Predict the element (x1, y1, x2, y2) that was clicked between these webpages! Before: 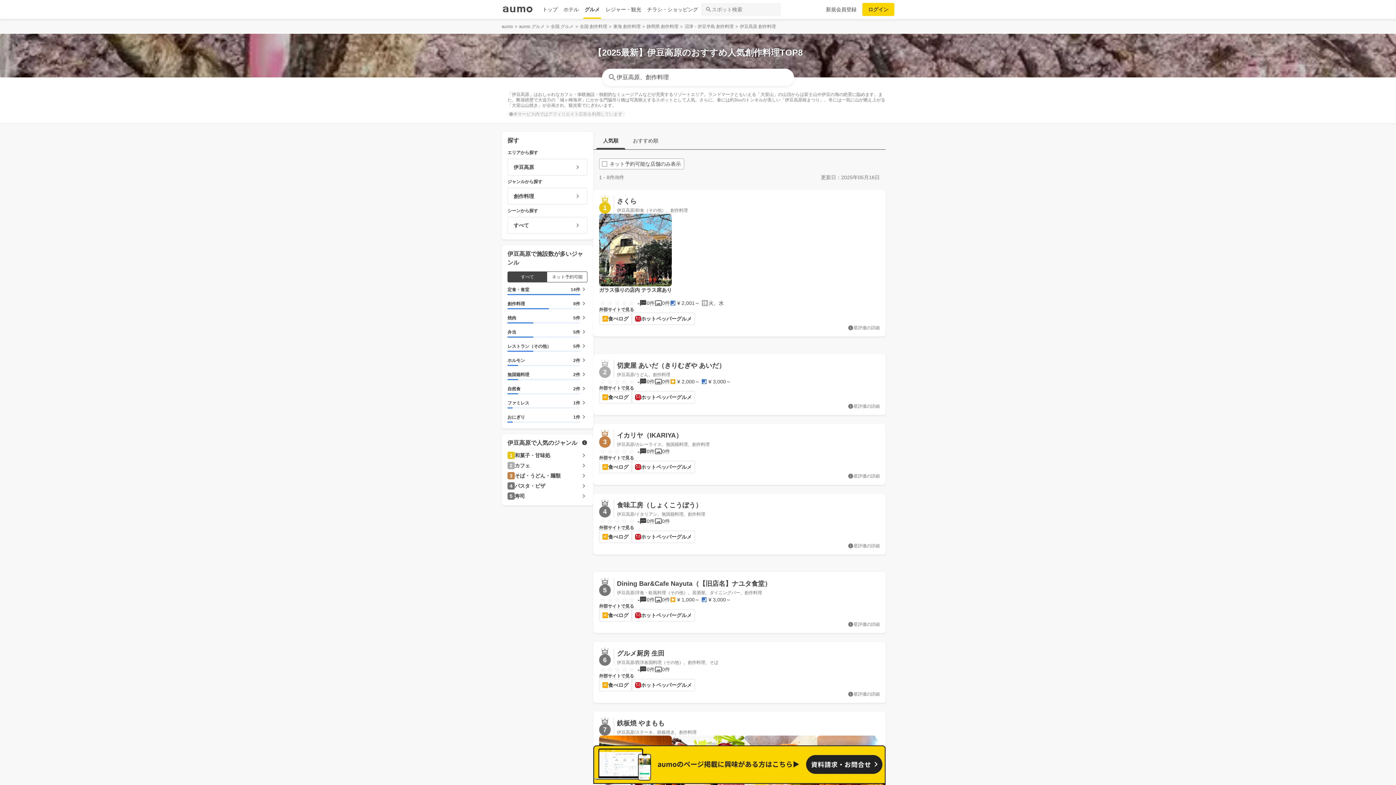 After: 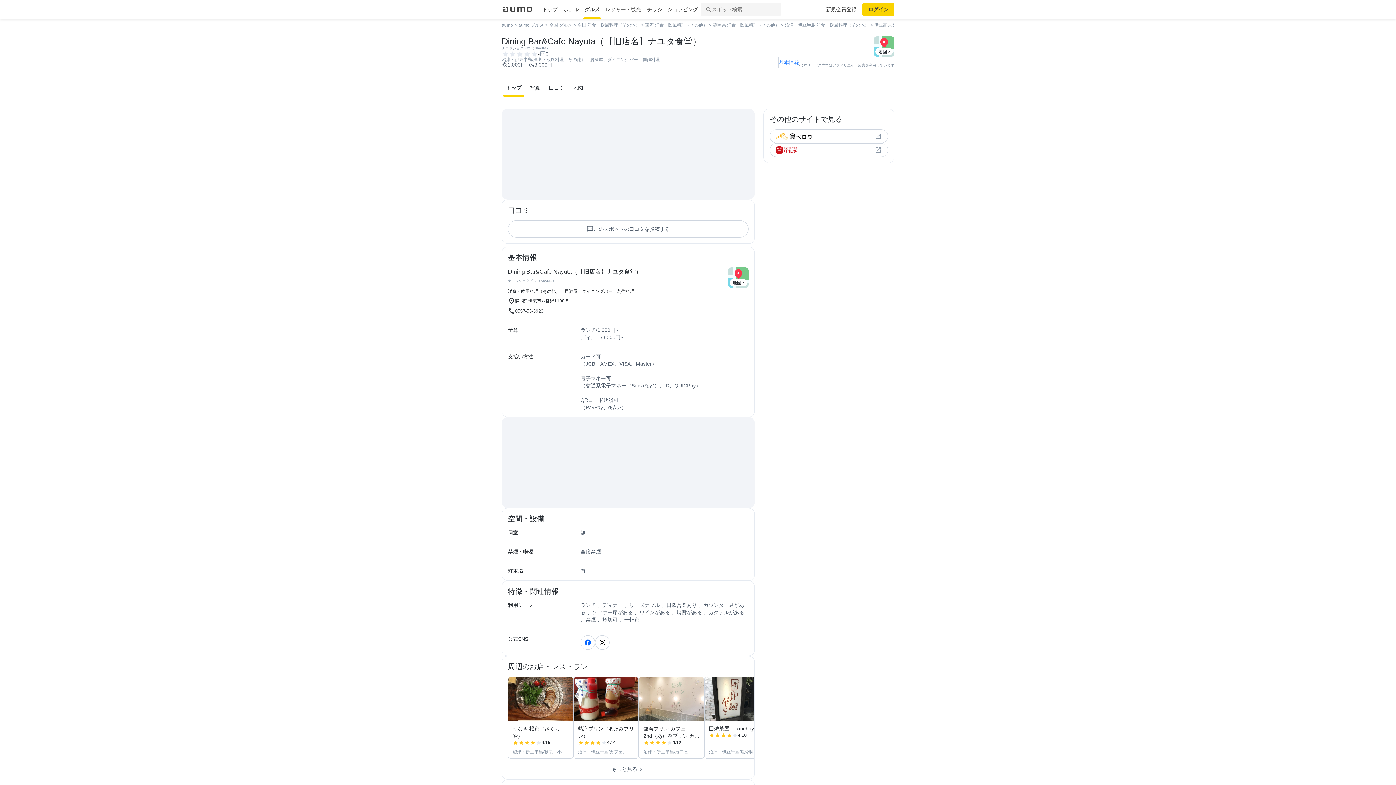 Action: label: 5
Dining Bar&Cafe Nayuta（【旧店名】ナユタ食堂）

伊豆高原/洋食・欧風料理（その他）、居酒屋、ダイニングバー、創作料理 bbox: (599, 578, 880, 596)